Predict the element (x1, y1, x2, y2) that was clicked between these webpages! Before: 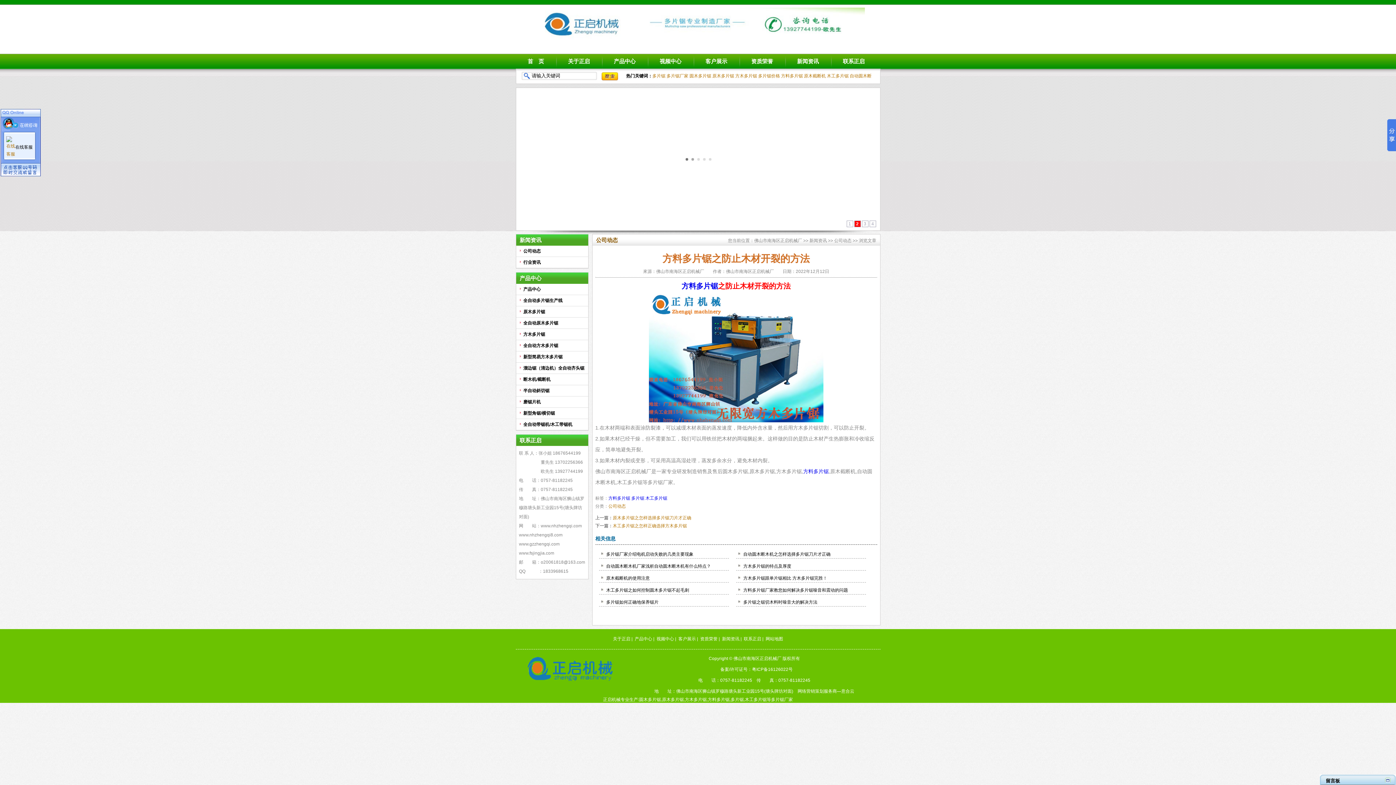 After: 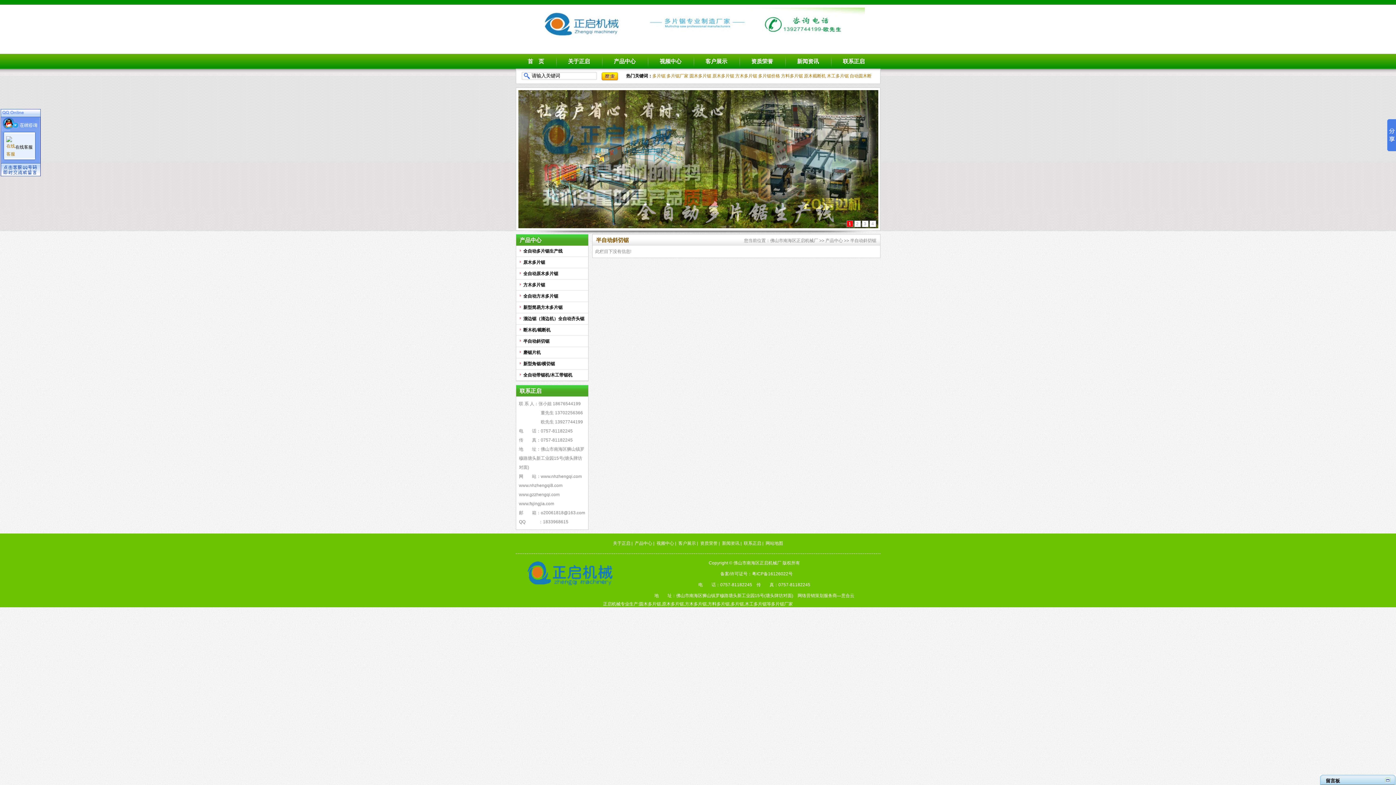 Action: label: 半自动斜切锯 bbox: (523, 385, 588, 396)